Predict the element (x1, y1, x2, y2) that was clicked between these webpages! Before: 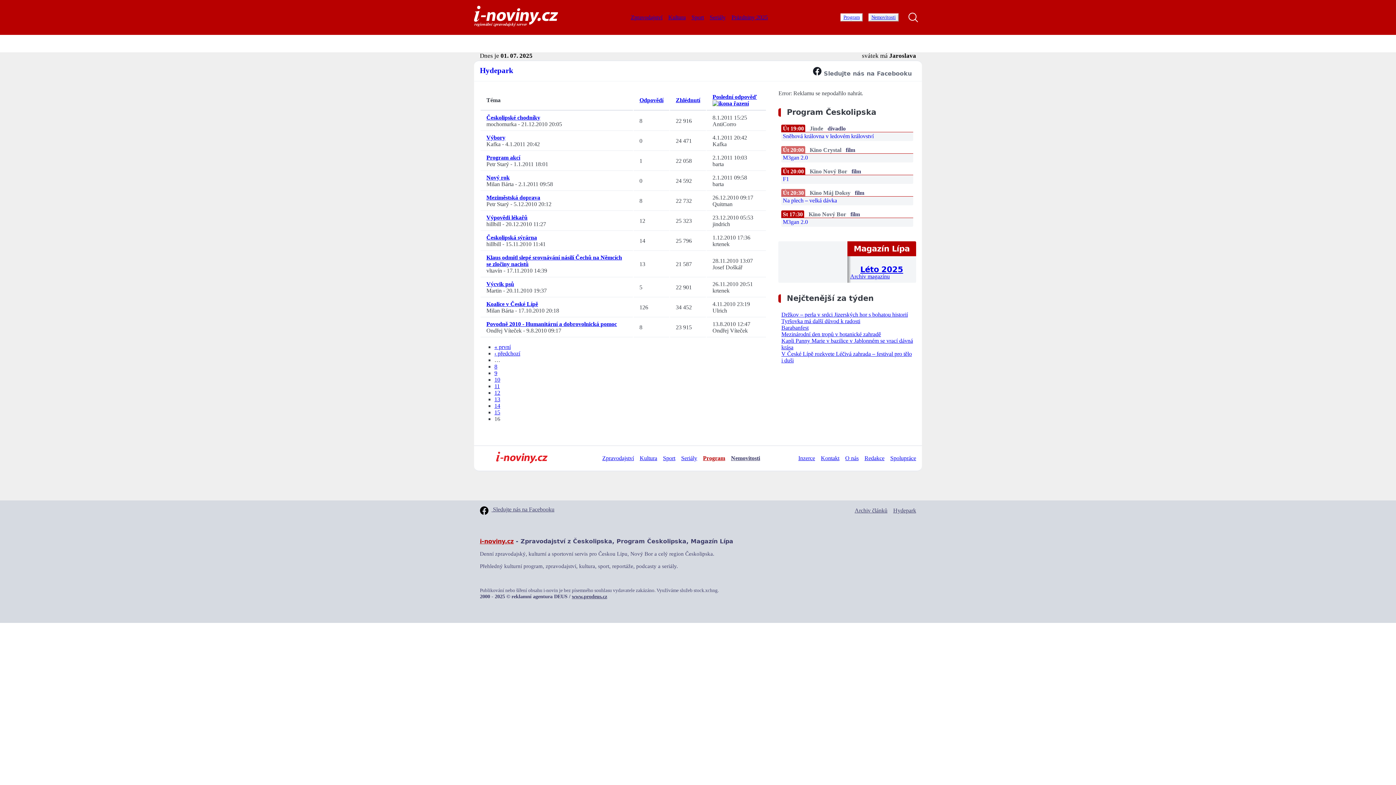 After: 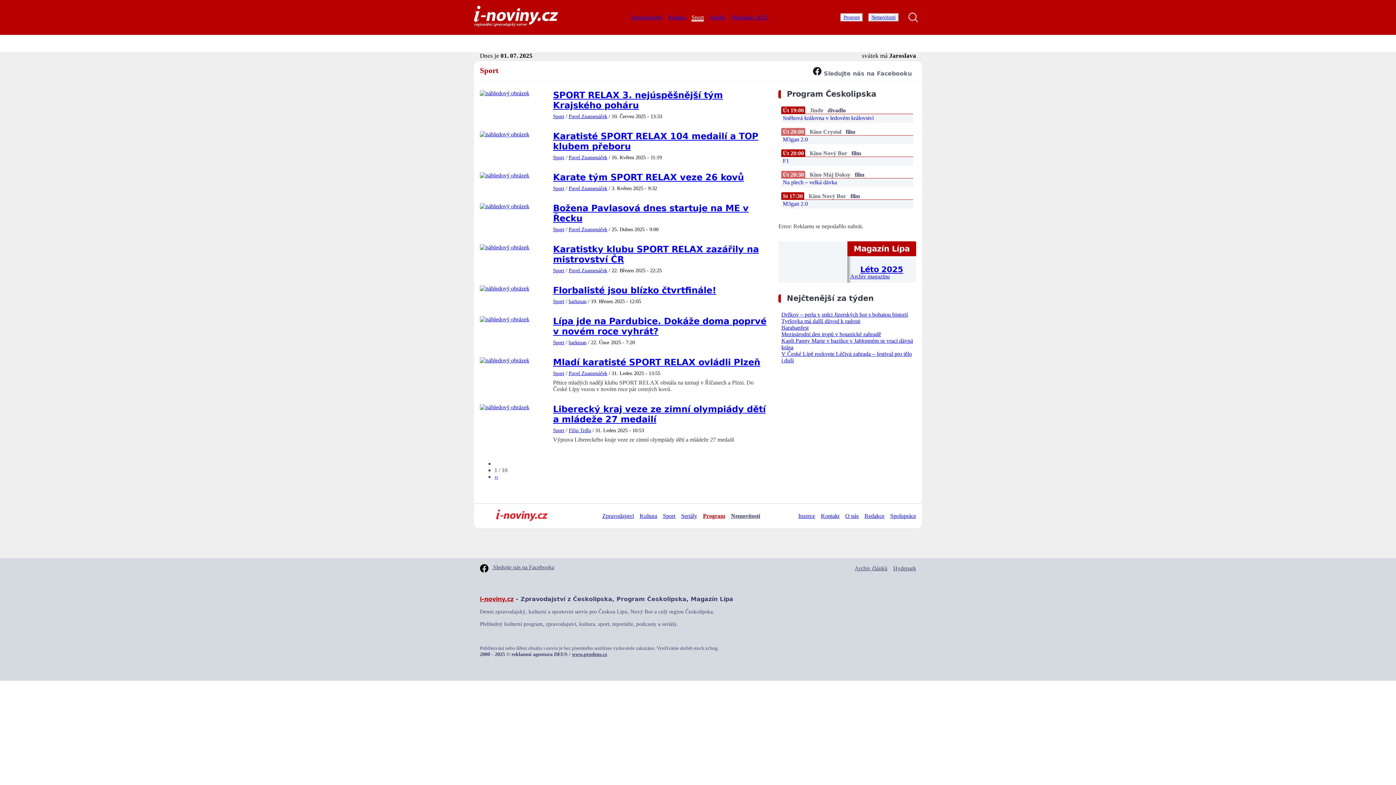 Action: label: Sport bbox: (663, 455, 675, 461)